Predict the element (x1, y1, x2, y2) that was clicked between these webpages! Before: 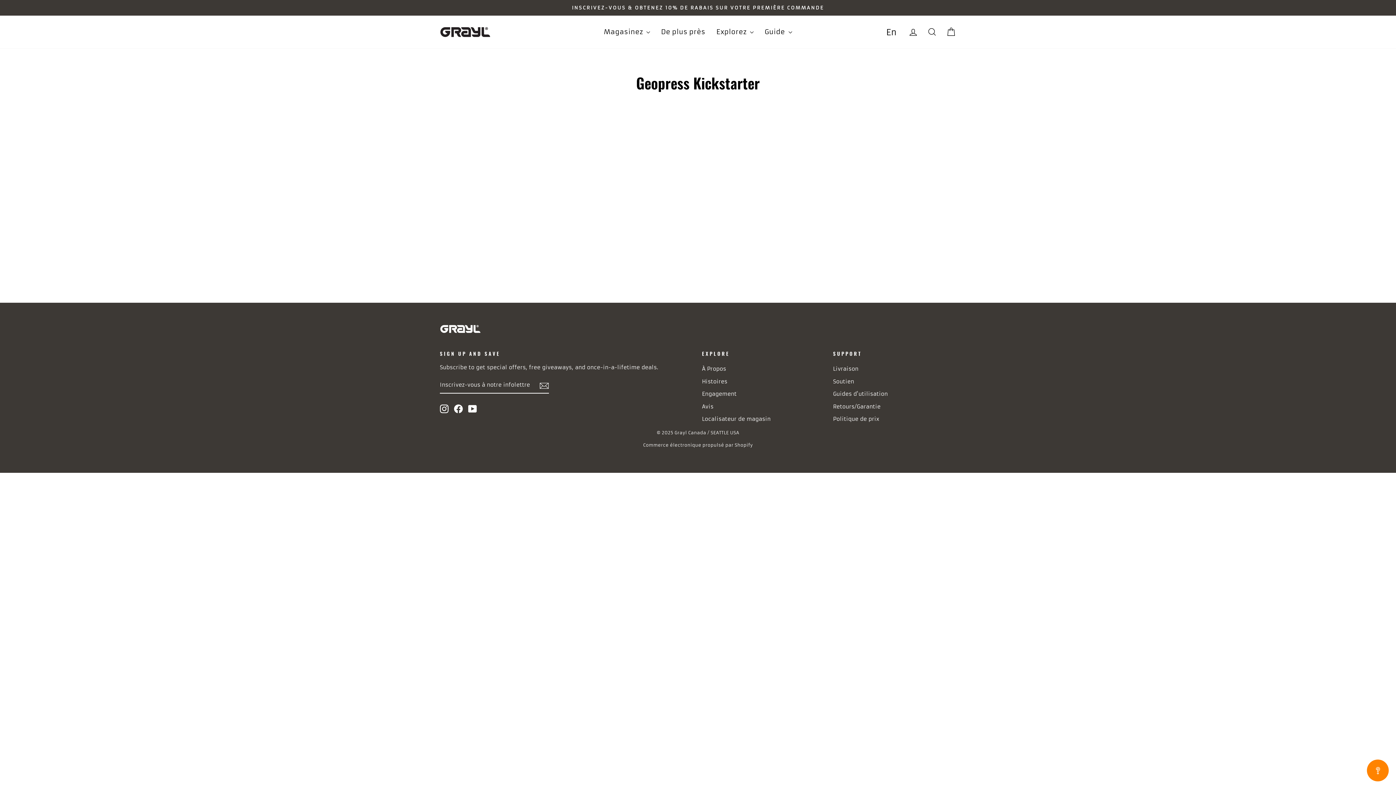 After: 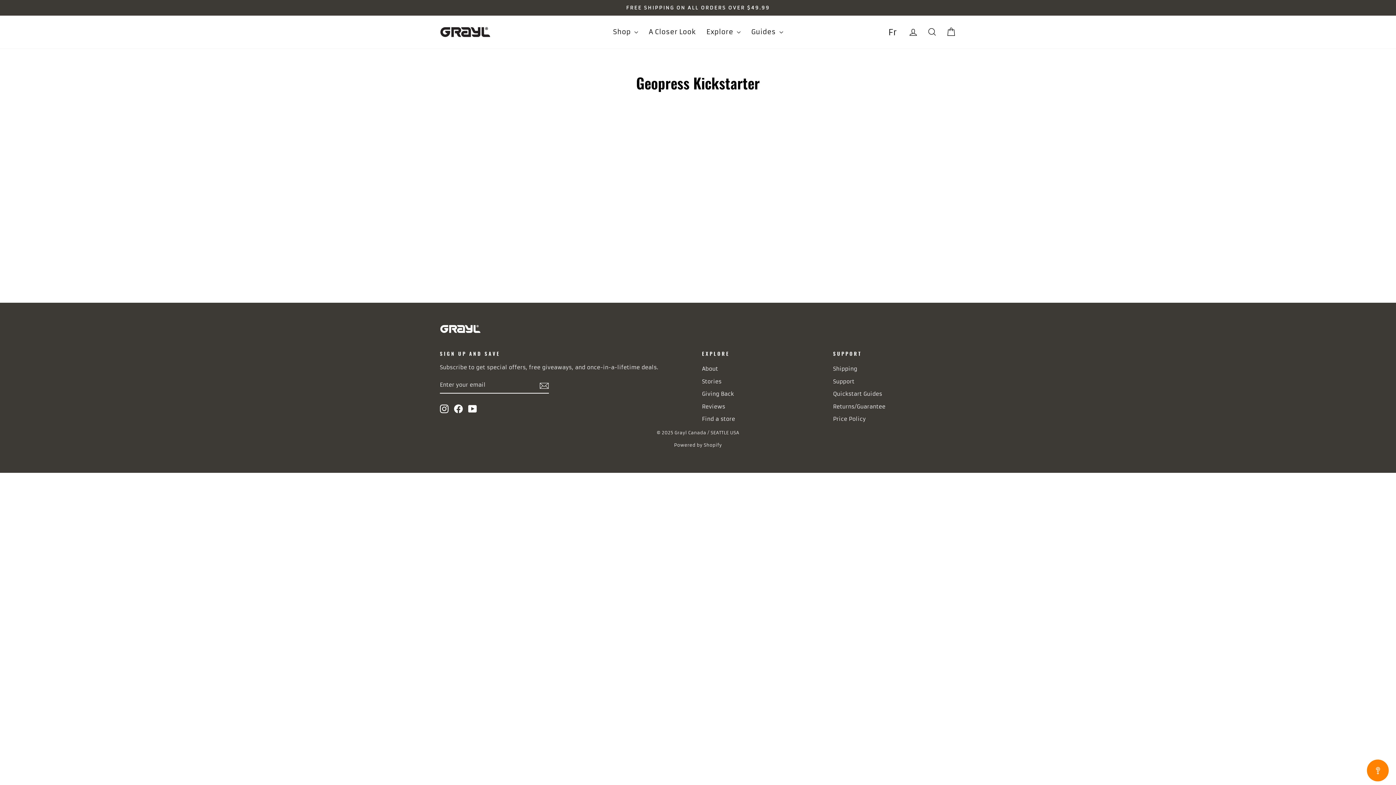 Action: label: En bbox: (880, 24, 902, 41)